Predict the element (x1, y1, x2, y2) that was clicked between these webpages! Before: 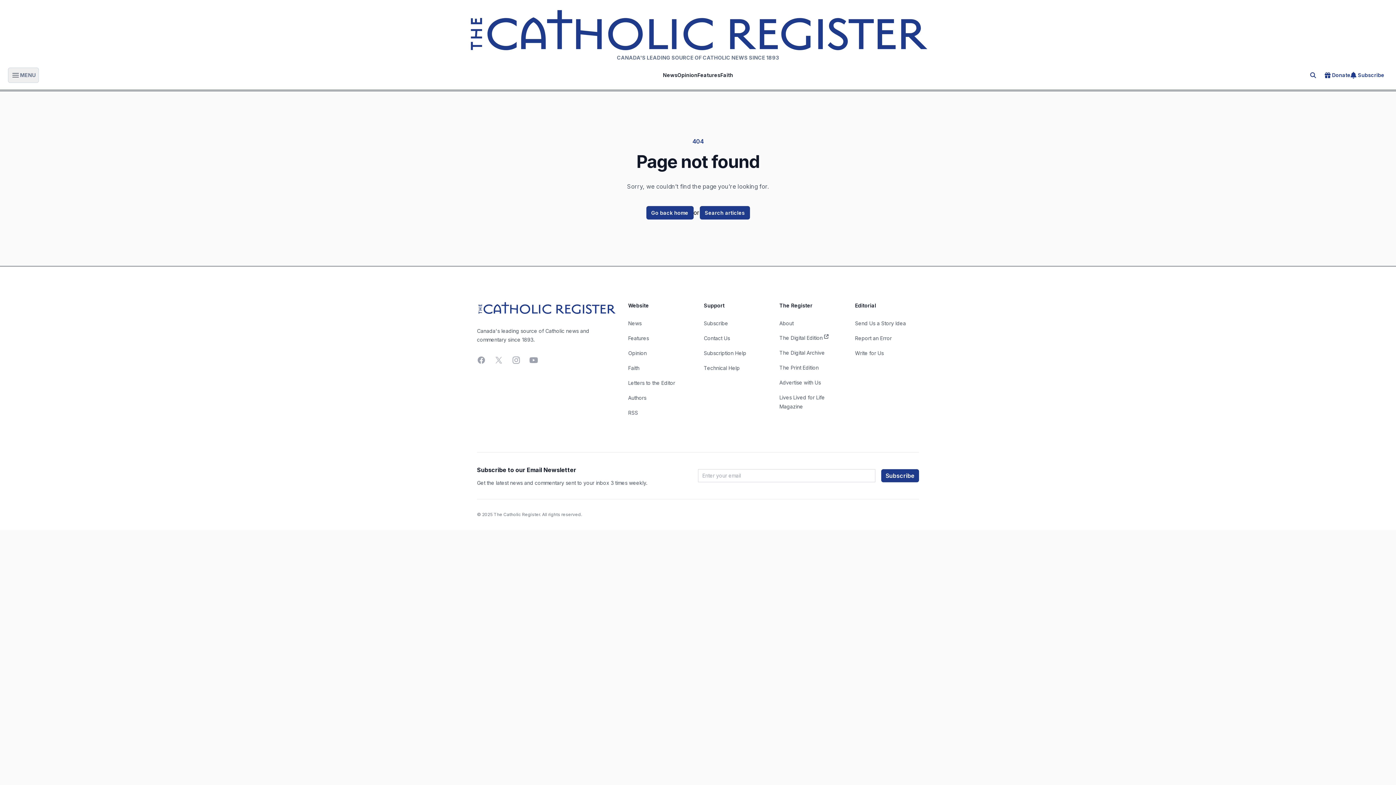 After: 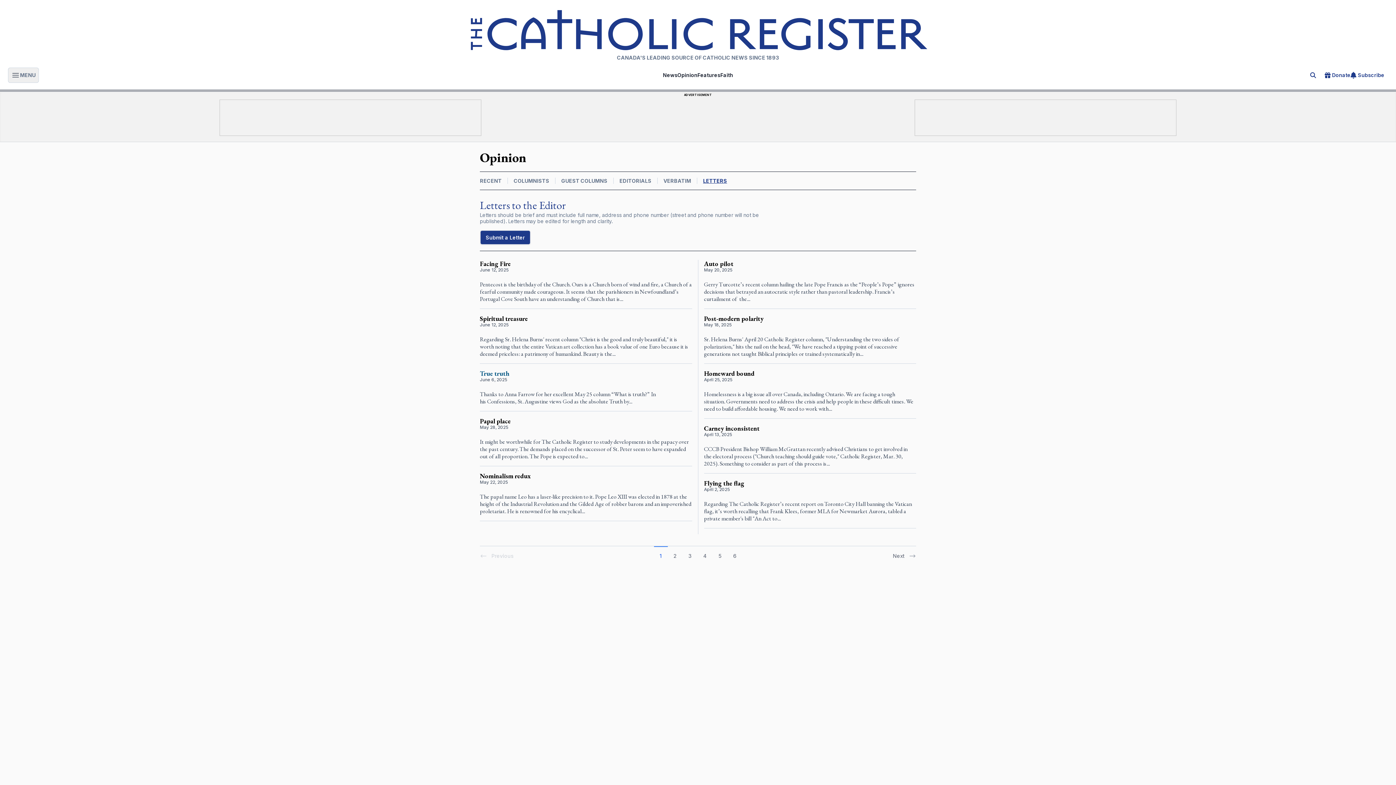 Action: bbox: (628, 379, 675, 386) label: Letters to the Editor